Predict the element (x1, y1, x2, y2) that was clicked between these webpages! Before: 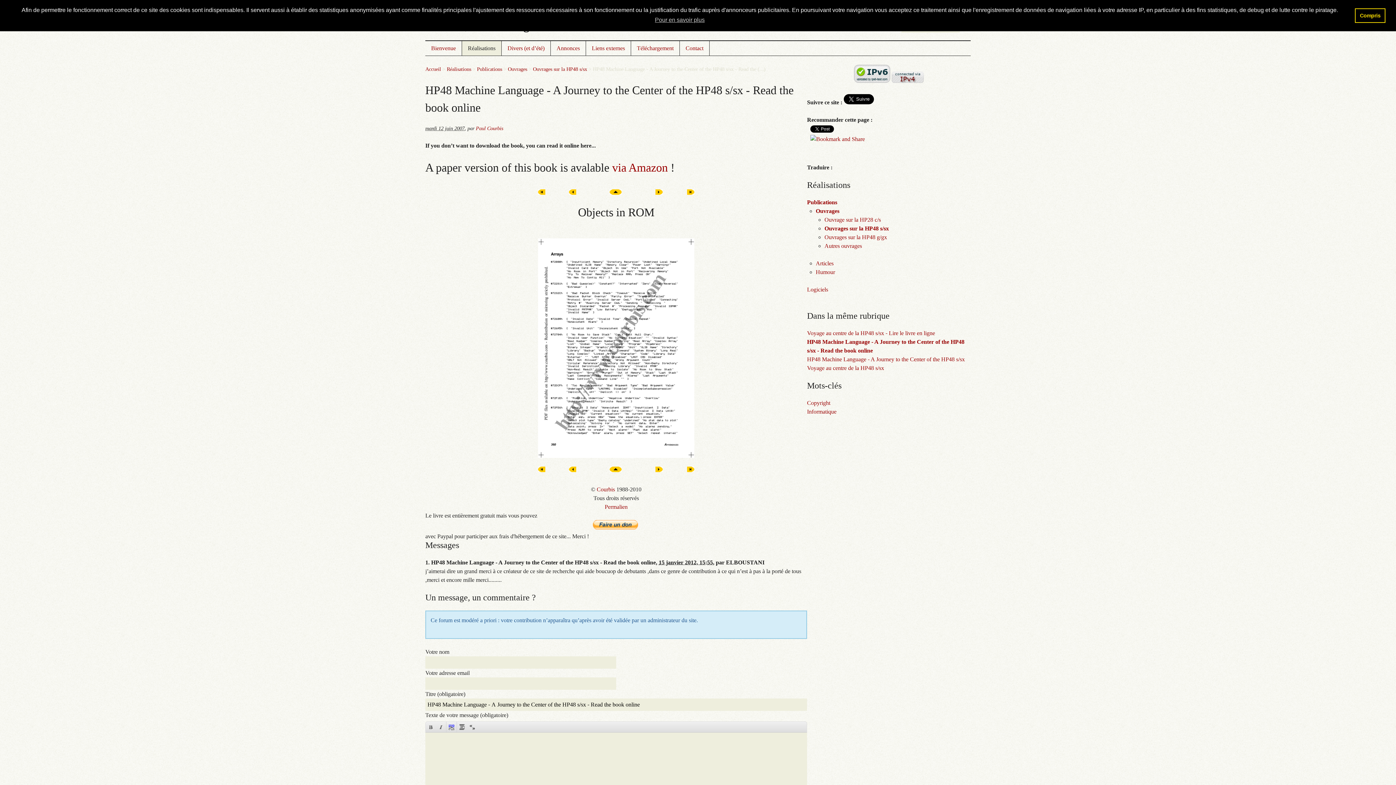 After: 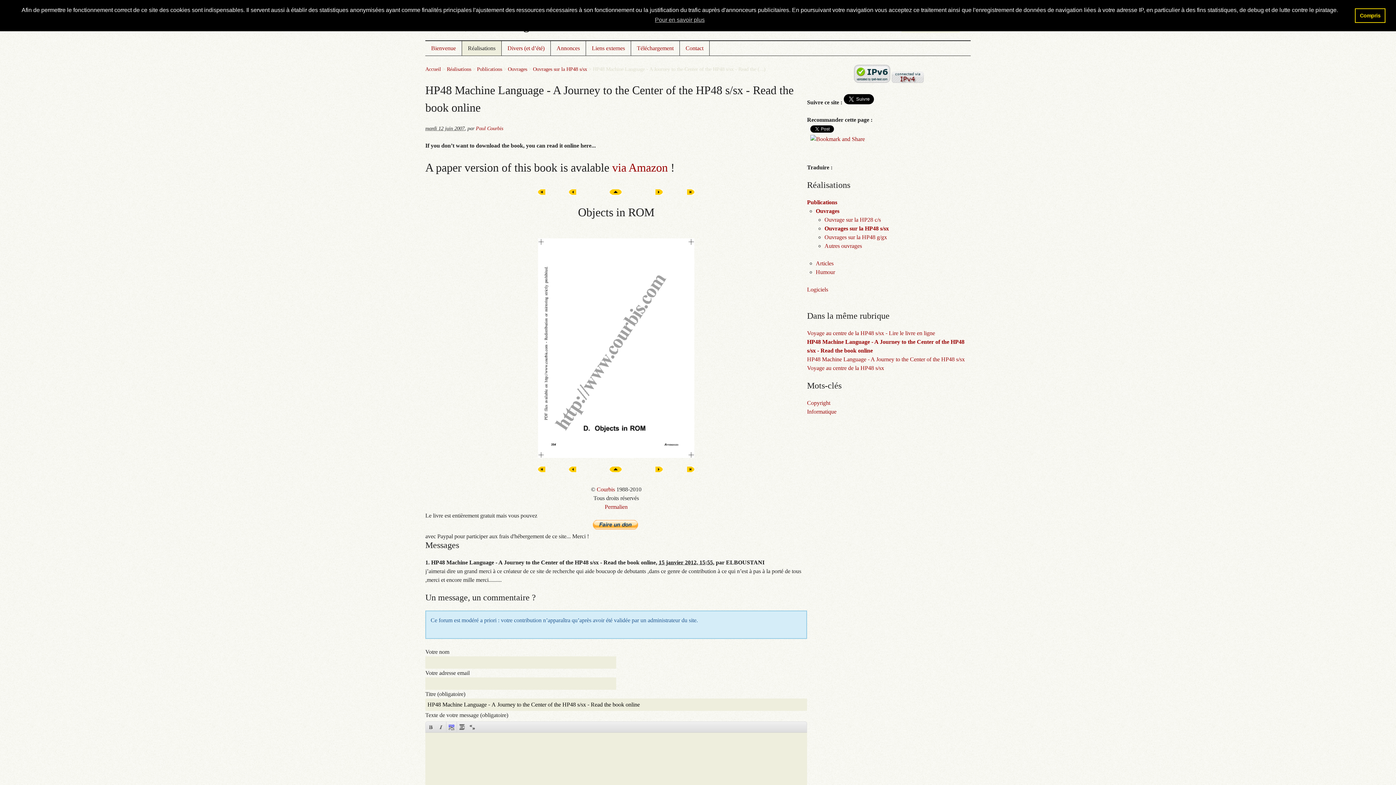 Action: bbox: (538, 189, 545, 196)